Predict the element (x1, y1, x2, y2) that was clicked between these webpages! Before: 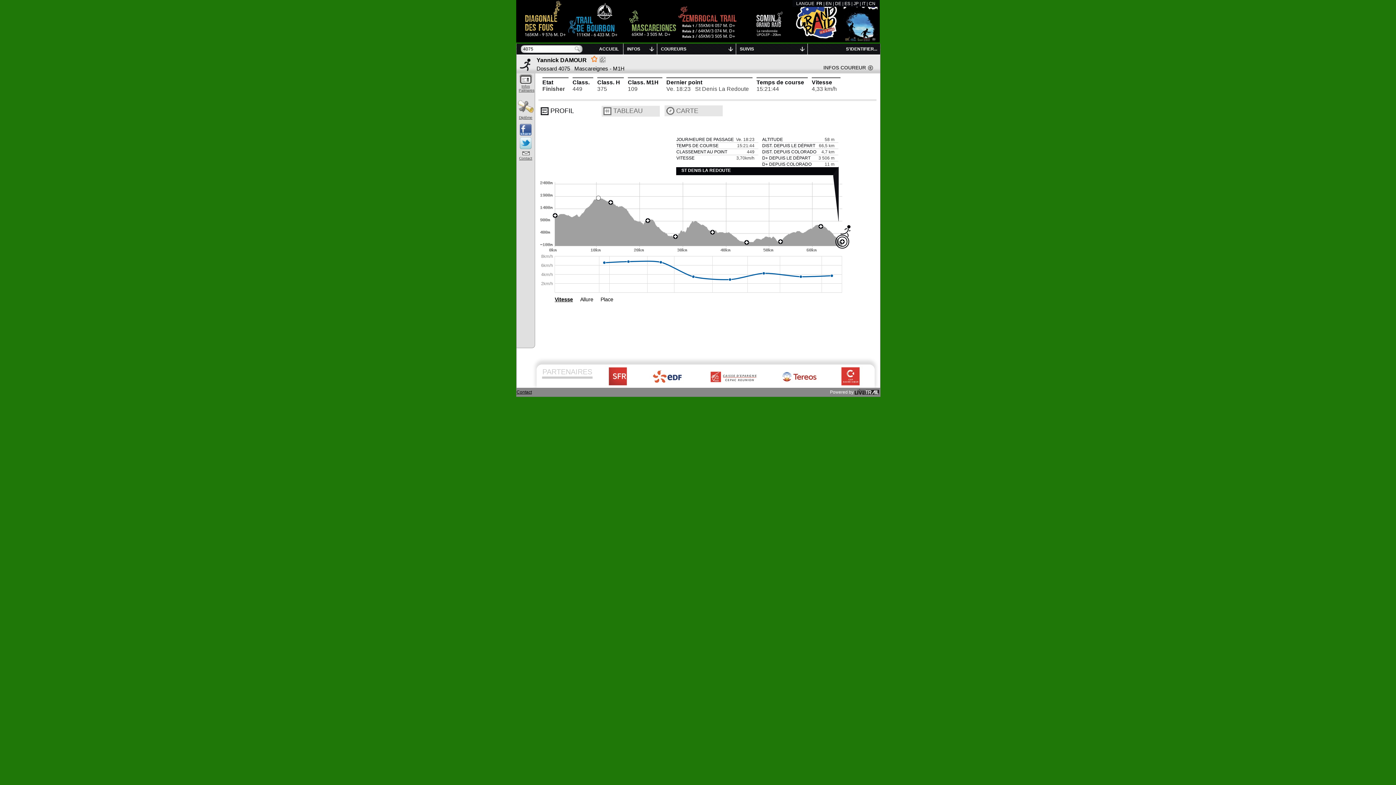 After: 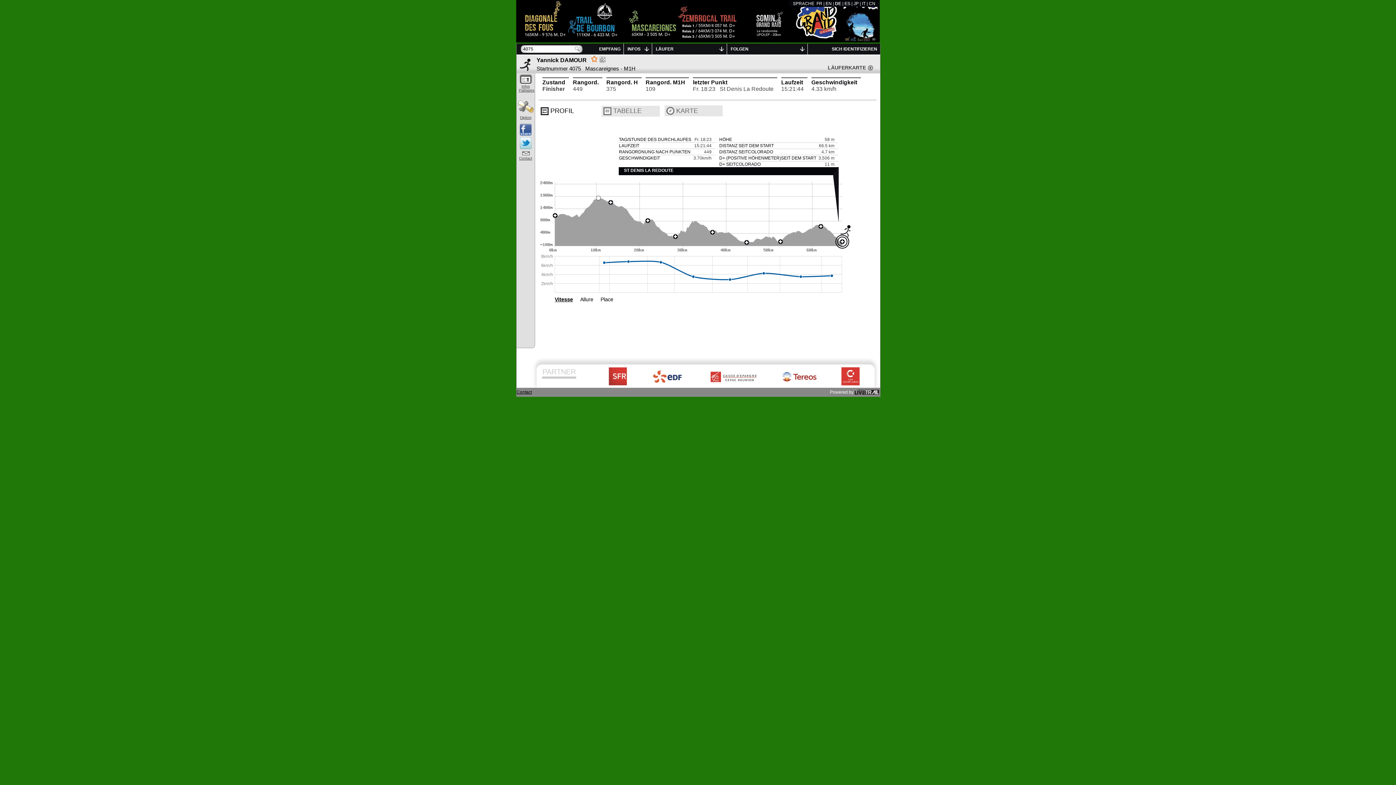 Action: label: DE bbox: (835, 1, 841, 6)